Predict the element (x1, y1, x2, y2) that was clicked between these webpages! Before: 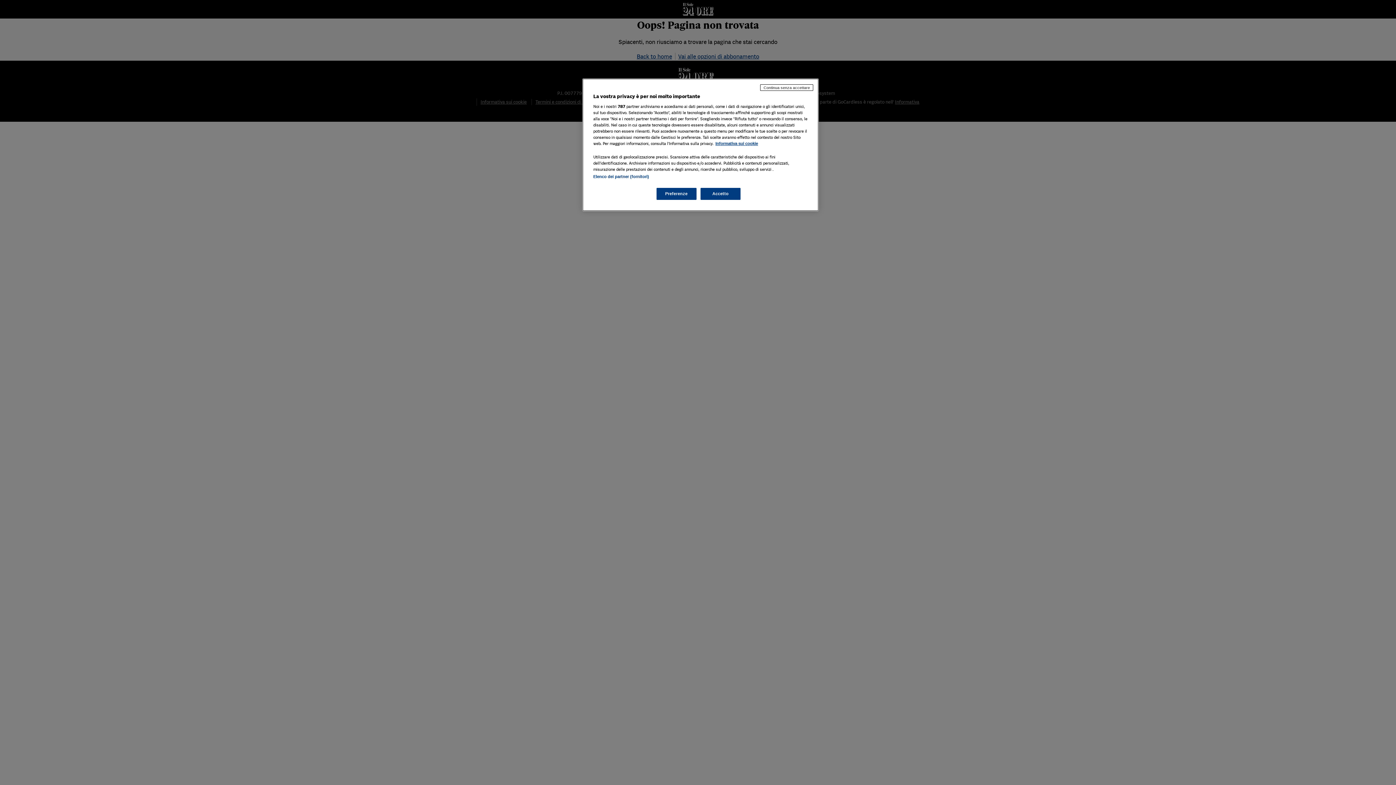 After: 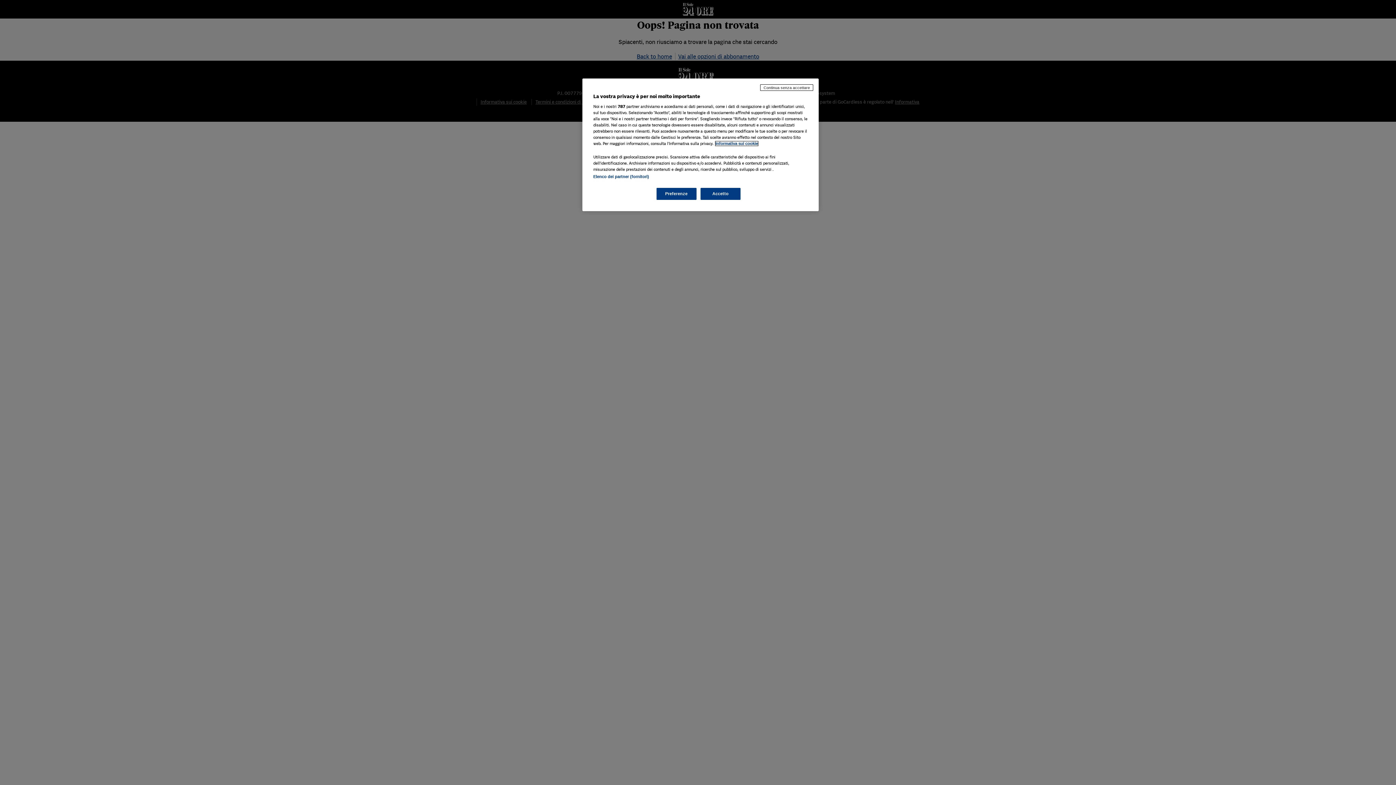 Action: label: Maggiori informazioni sulla tua privacy, apre in una nuova scheda bbox: (715, 141, 758, 145)